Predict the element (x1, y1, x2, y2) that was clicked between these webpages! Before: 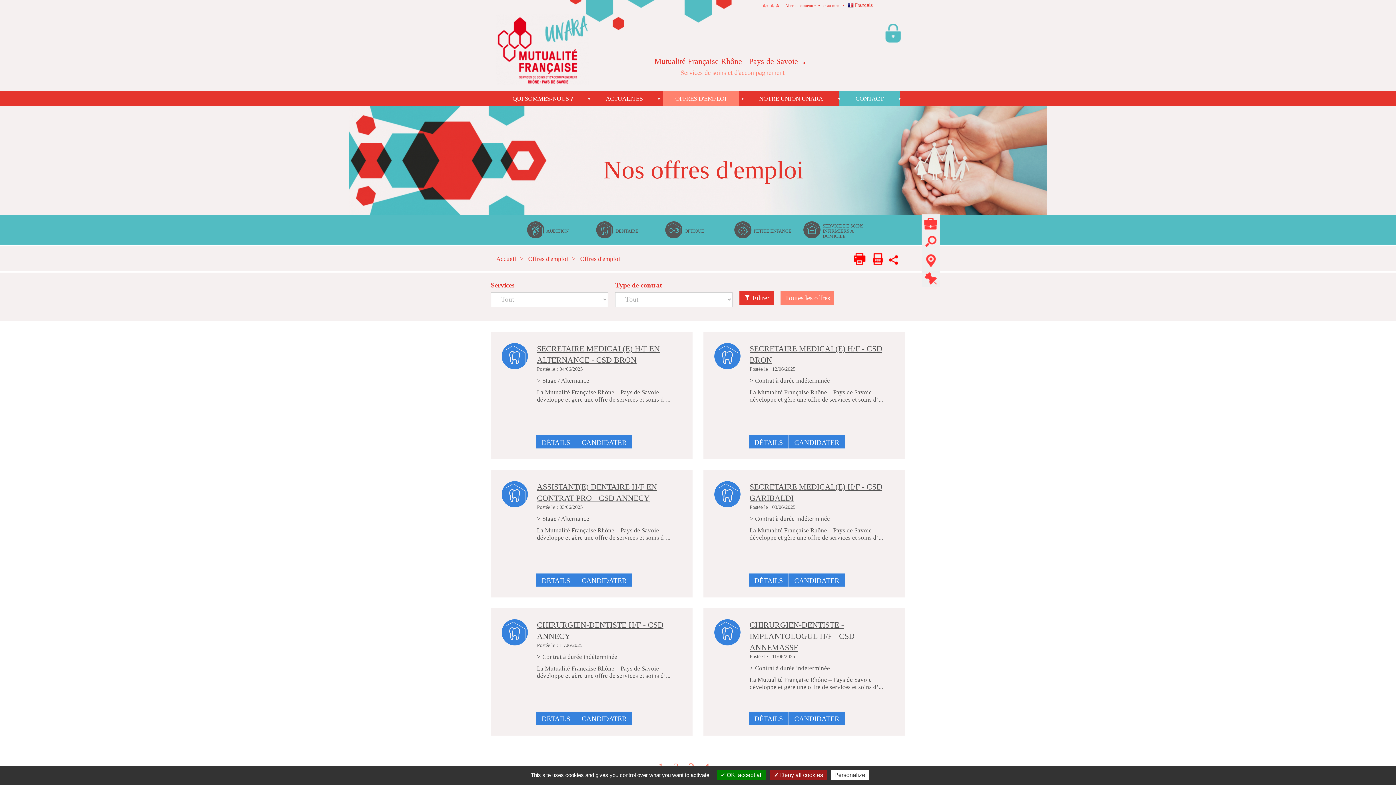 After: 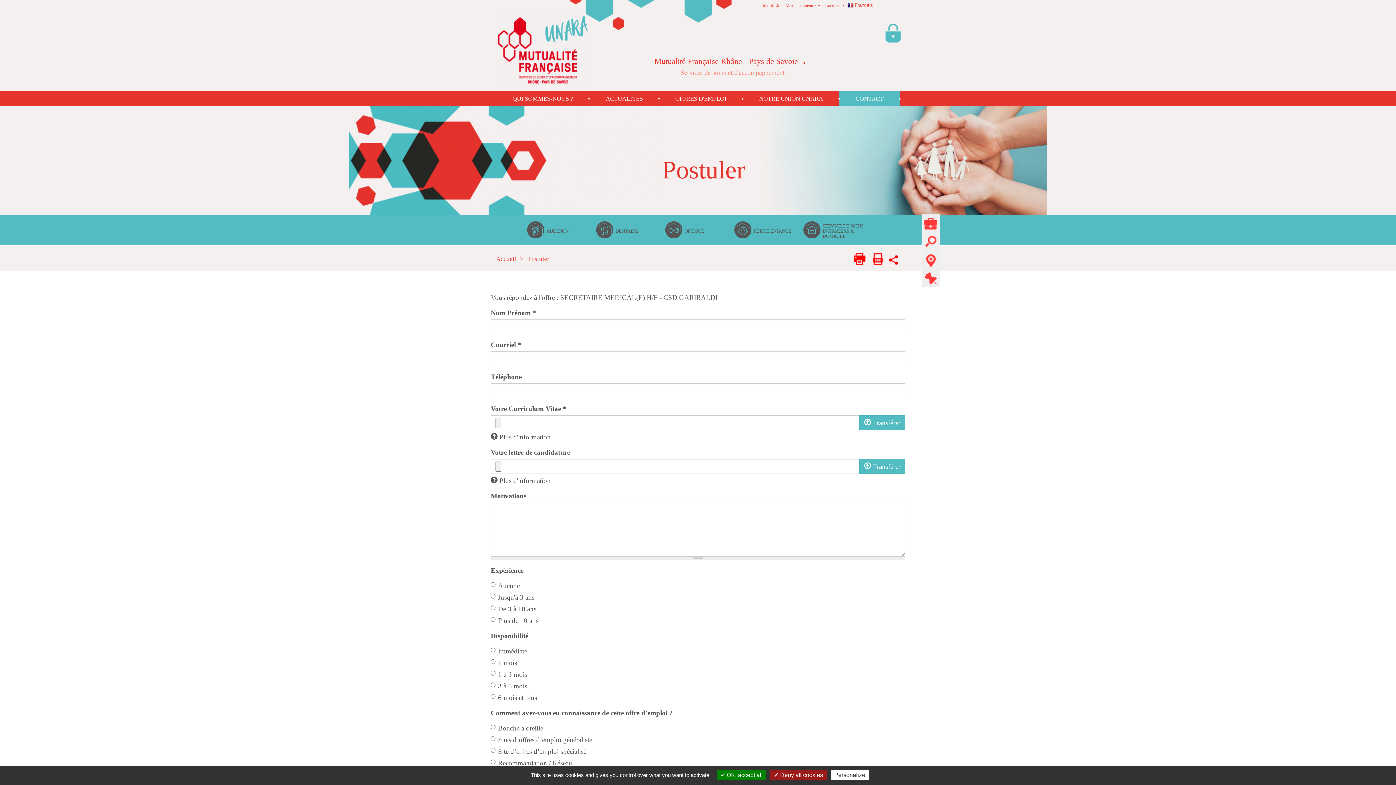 Action: bbox: (794, 577, 839, 584) label: CANDIDATER